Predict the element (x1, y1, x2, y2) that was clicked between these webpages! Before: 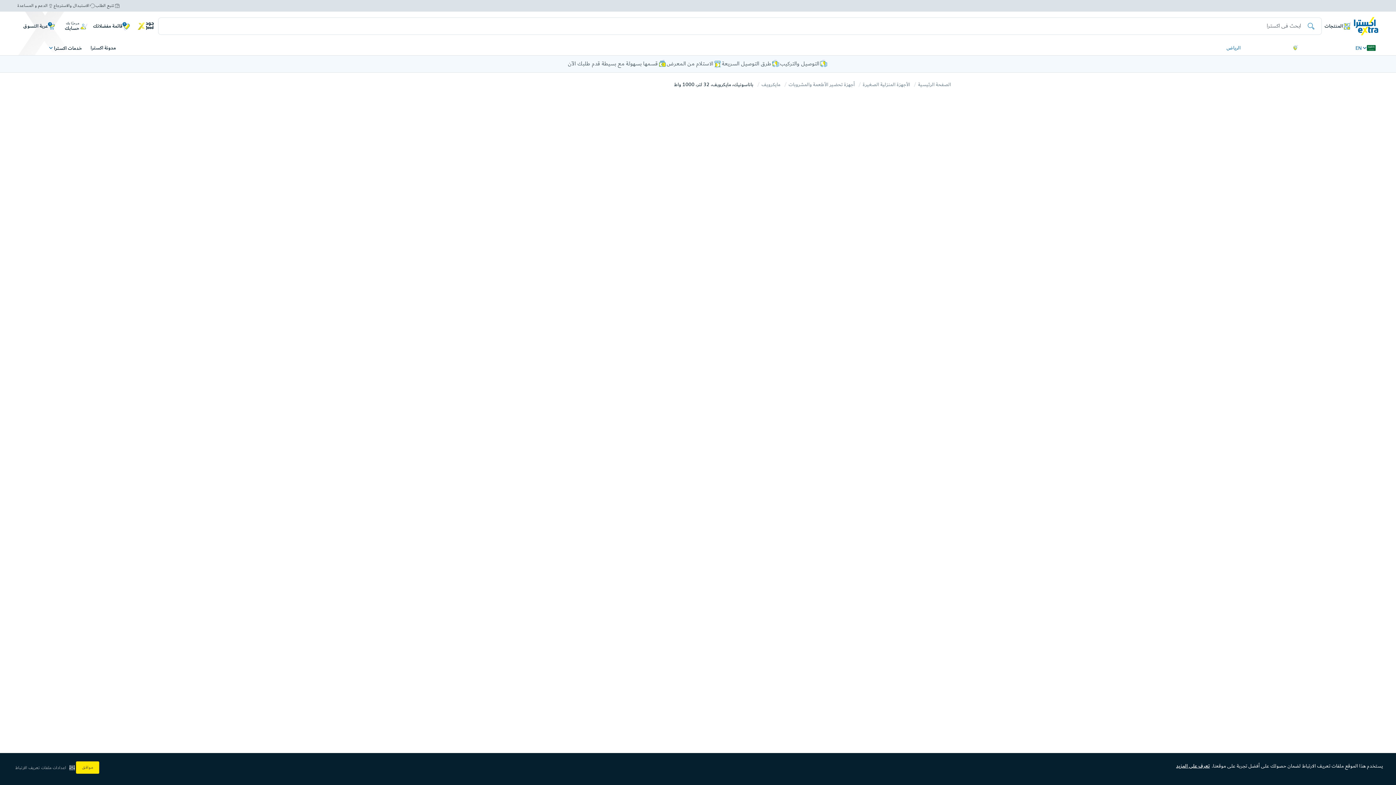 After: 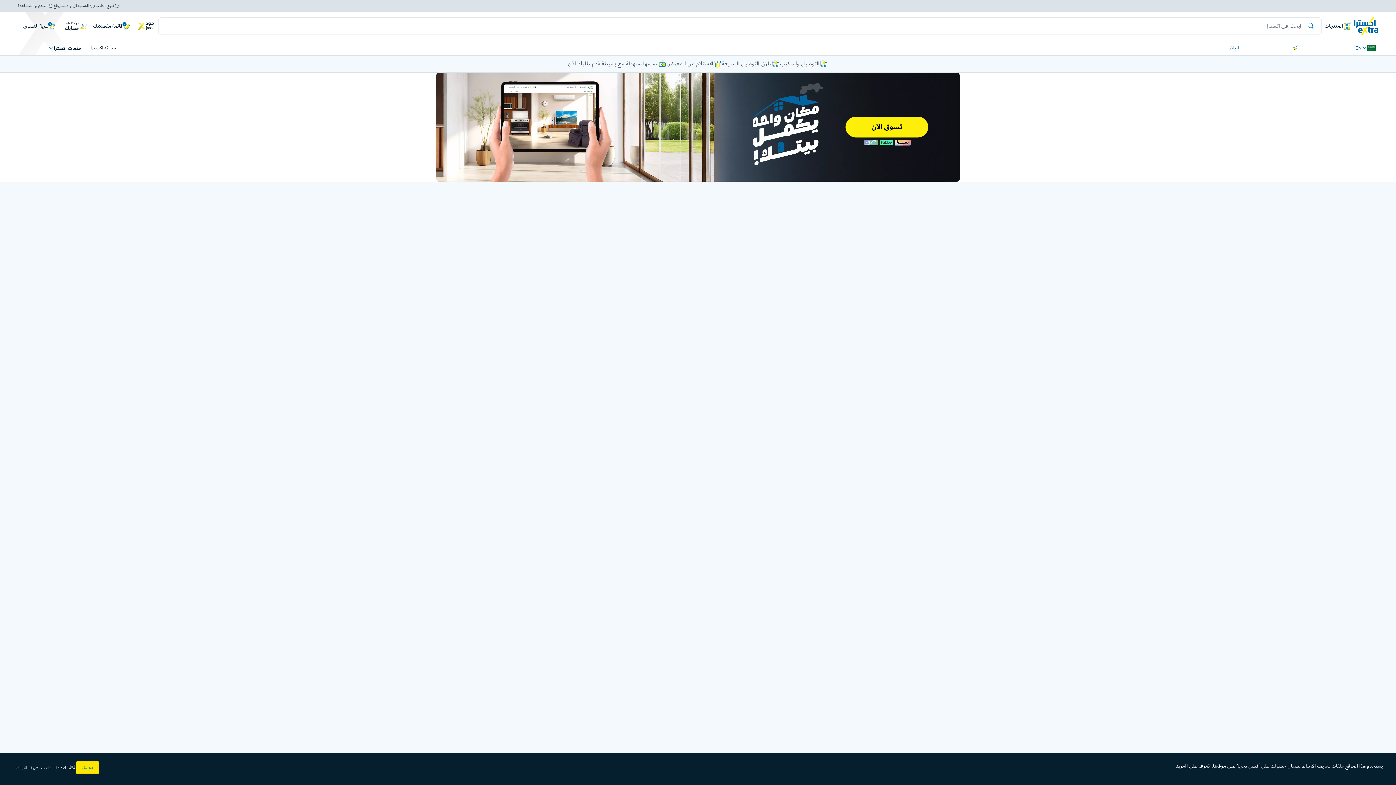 Action: label: أجهزة تحضير الأطعمة والمشروبات bbox: (788, 82, 854, 87)